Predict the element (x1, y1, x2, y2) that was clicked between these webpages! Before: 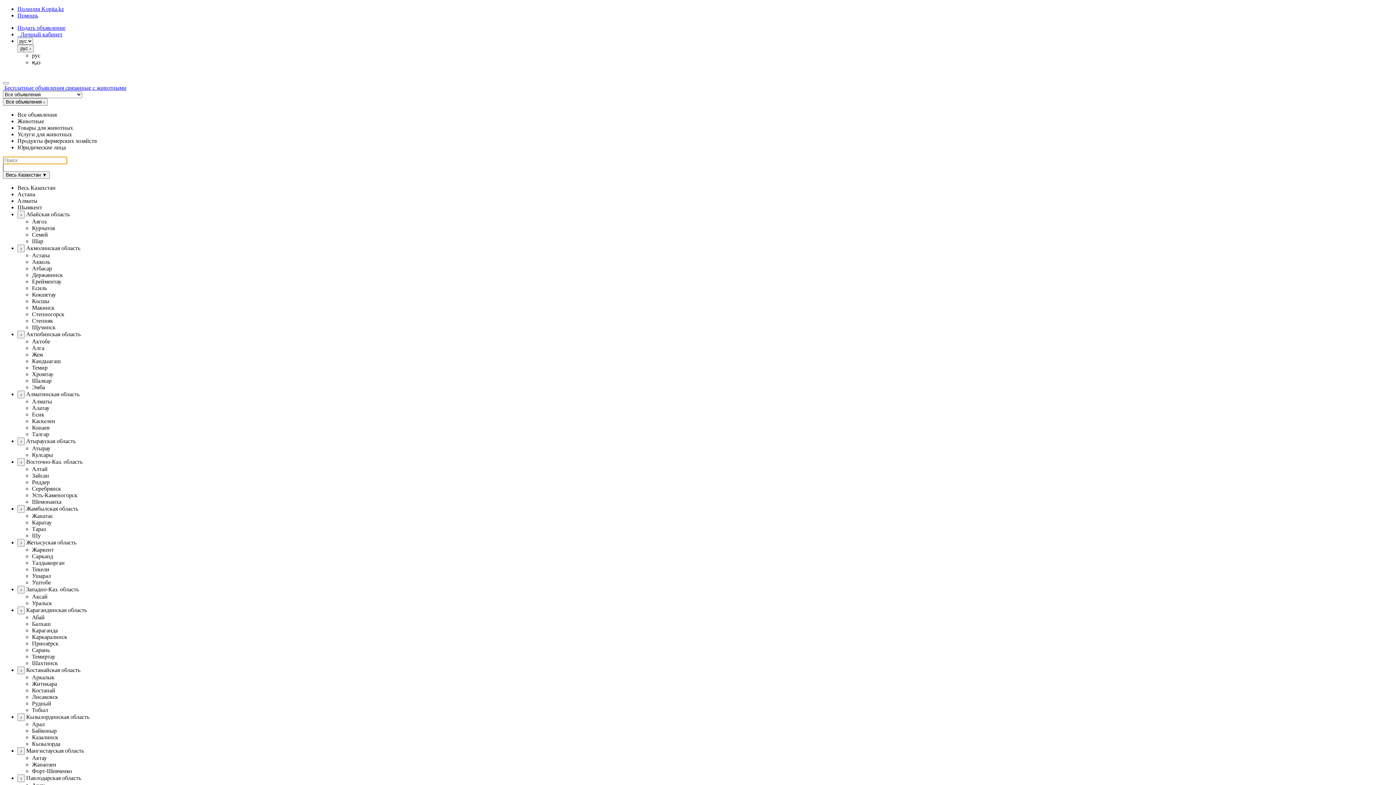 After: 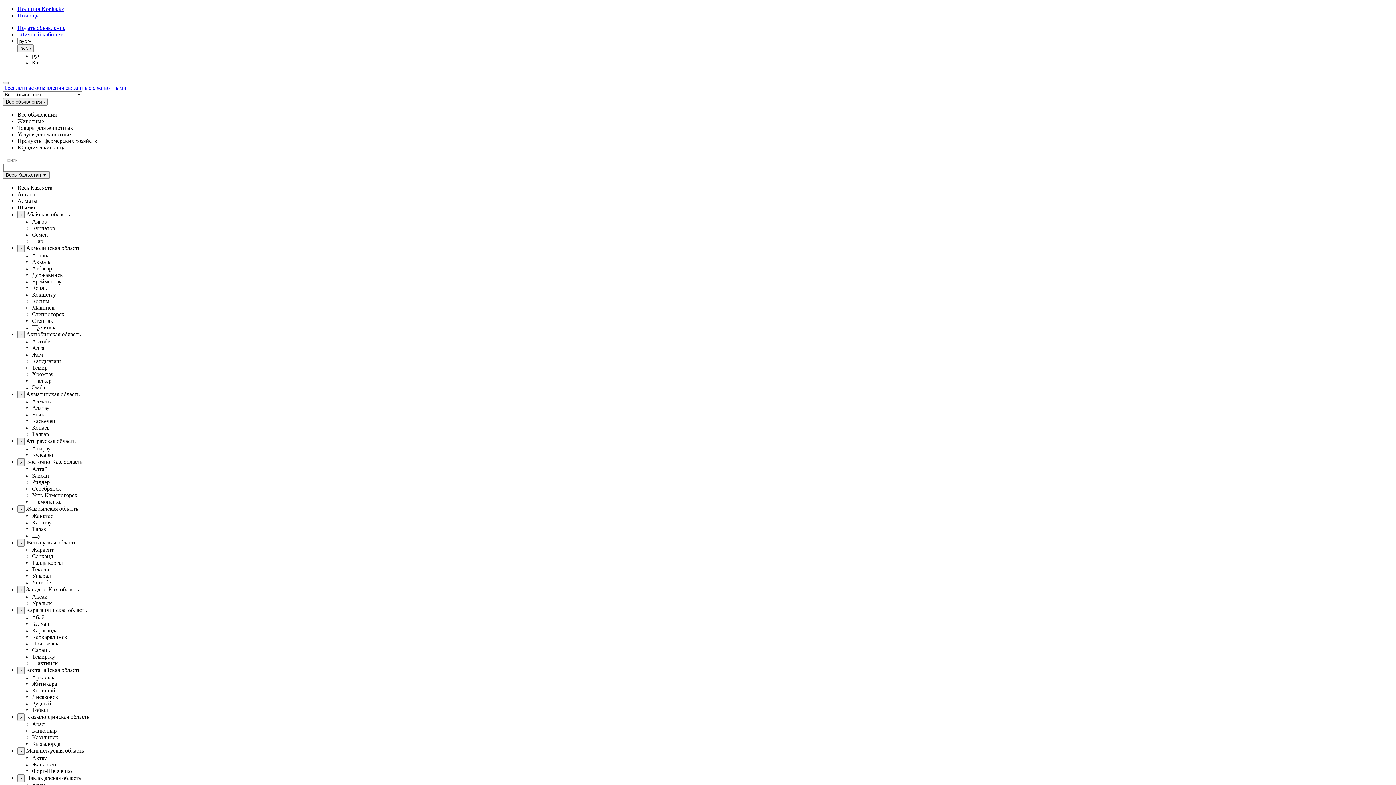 Action: bbox: (32, 411, 1393, 418) label: Есик